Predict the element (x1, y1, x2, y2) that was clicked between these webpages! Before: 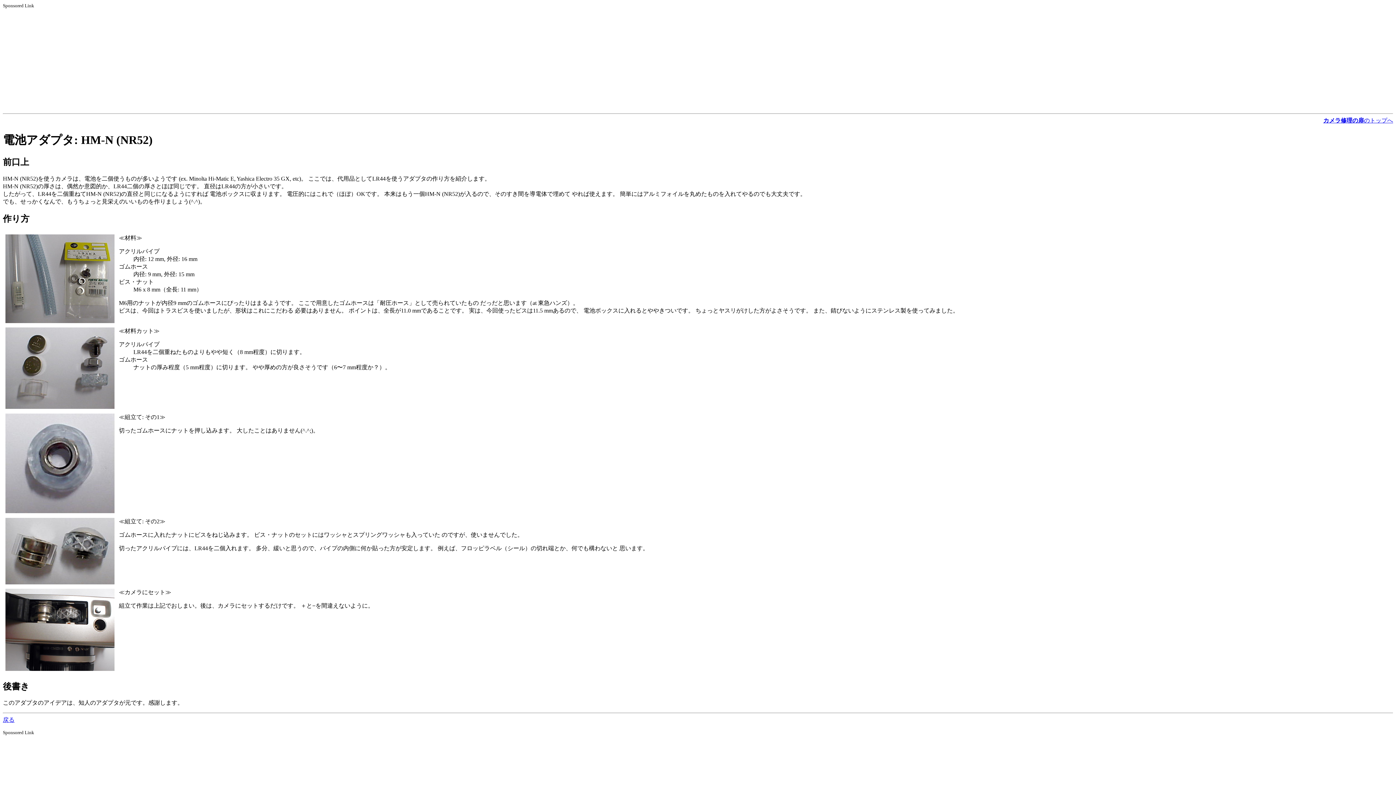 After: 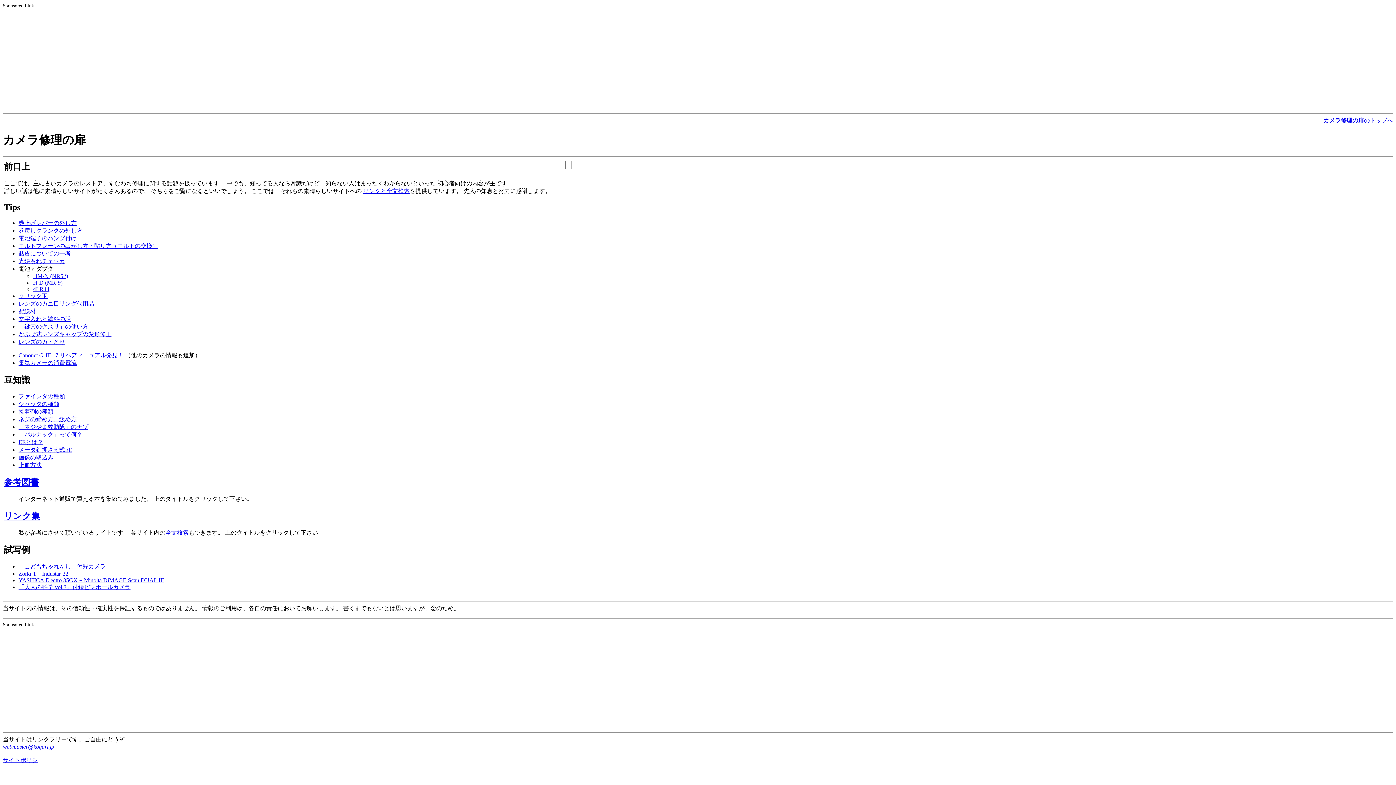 Action: label: カメラ修理の扉のトップへ bbox: (1323, 117, 1393, 123)